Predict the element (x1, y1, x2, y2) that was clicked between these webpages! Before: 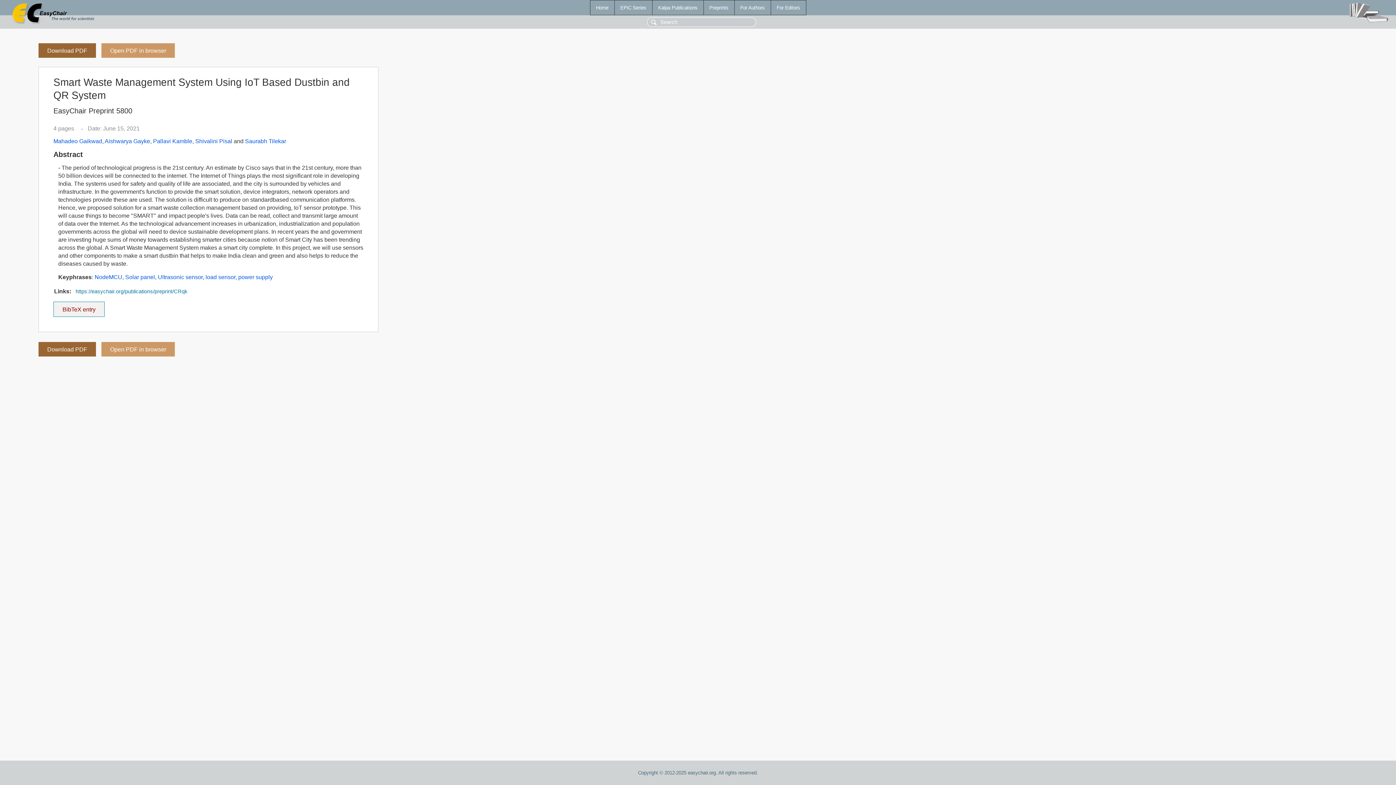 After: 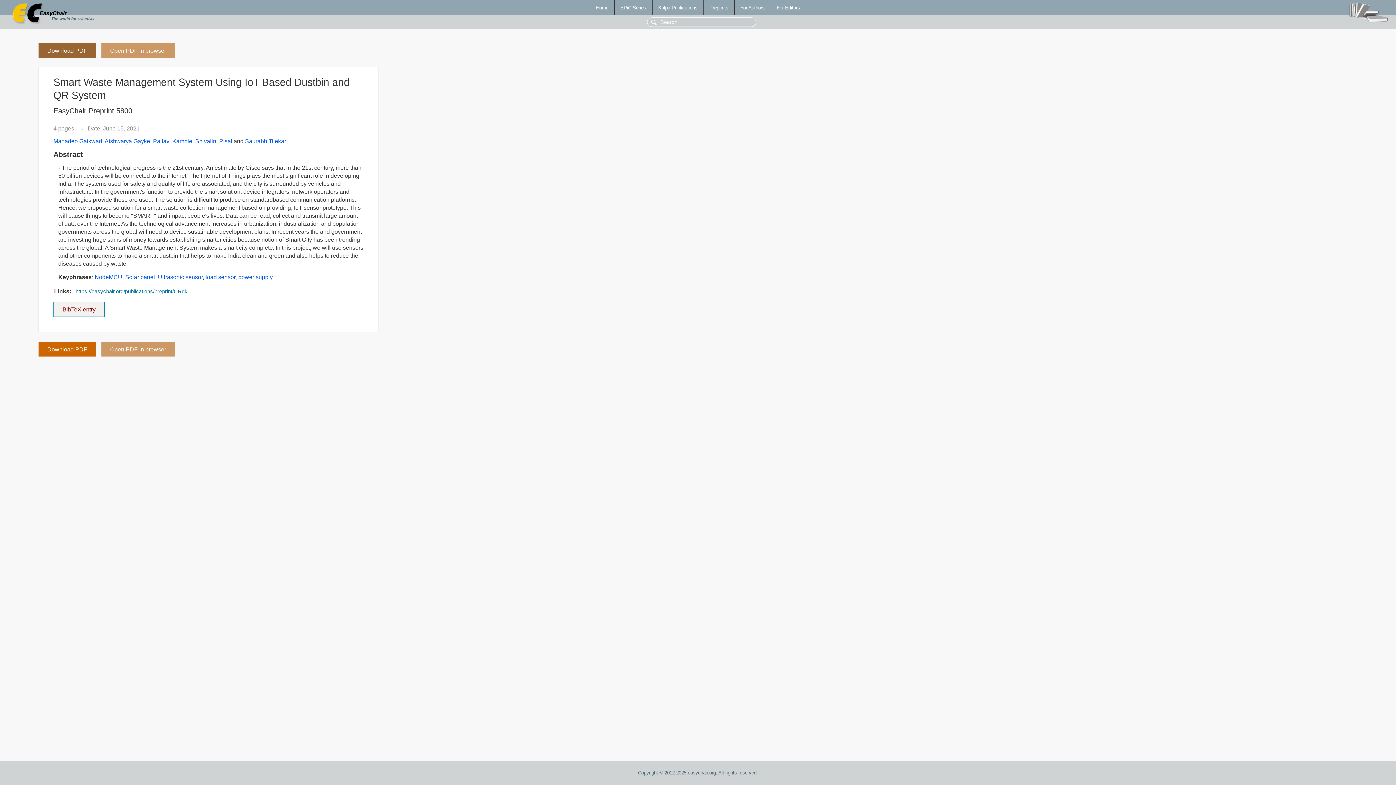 Action: bbox: (38, 342, 96, 356) label: Download PDF